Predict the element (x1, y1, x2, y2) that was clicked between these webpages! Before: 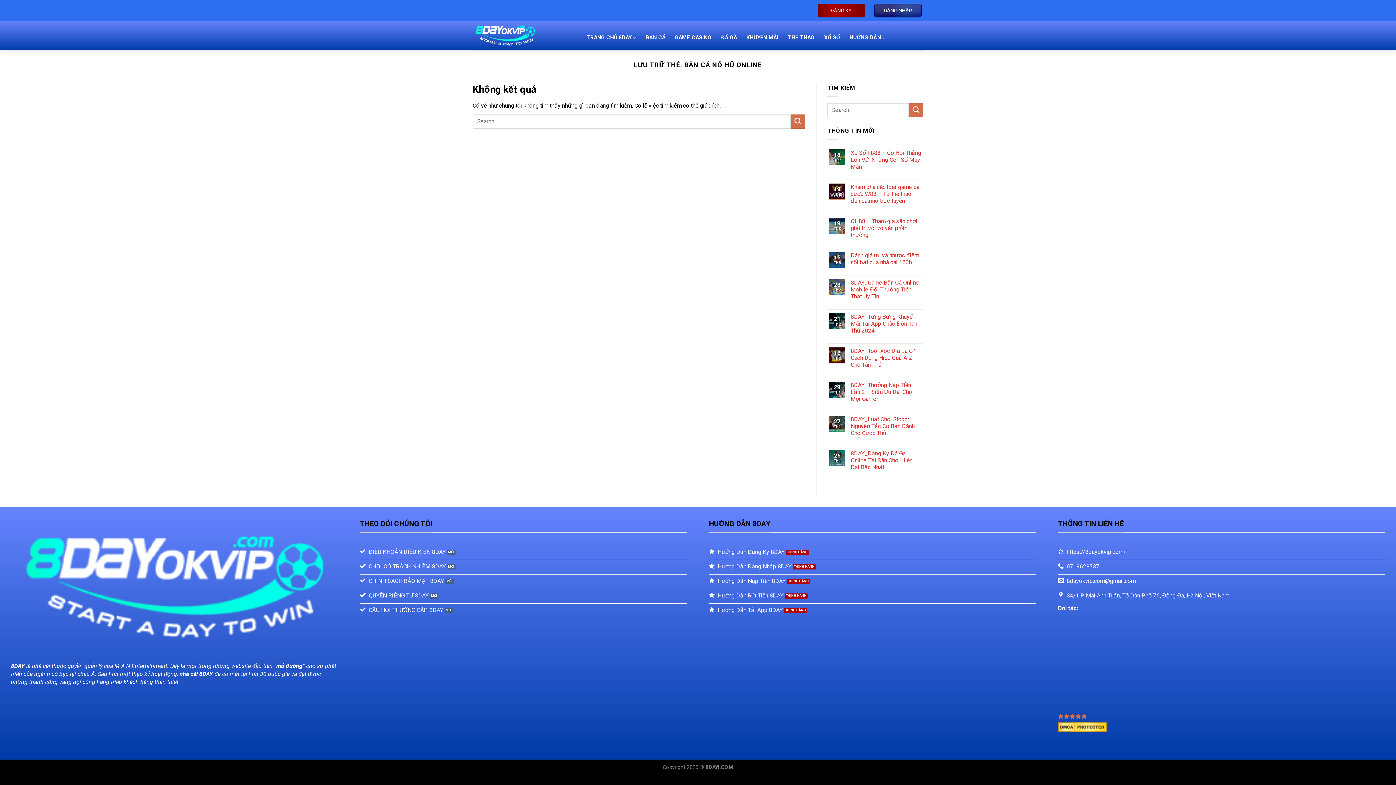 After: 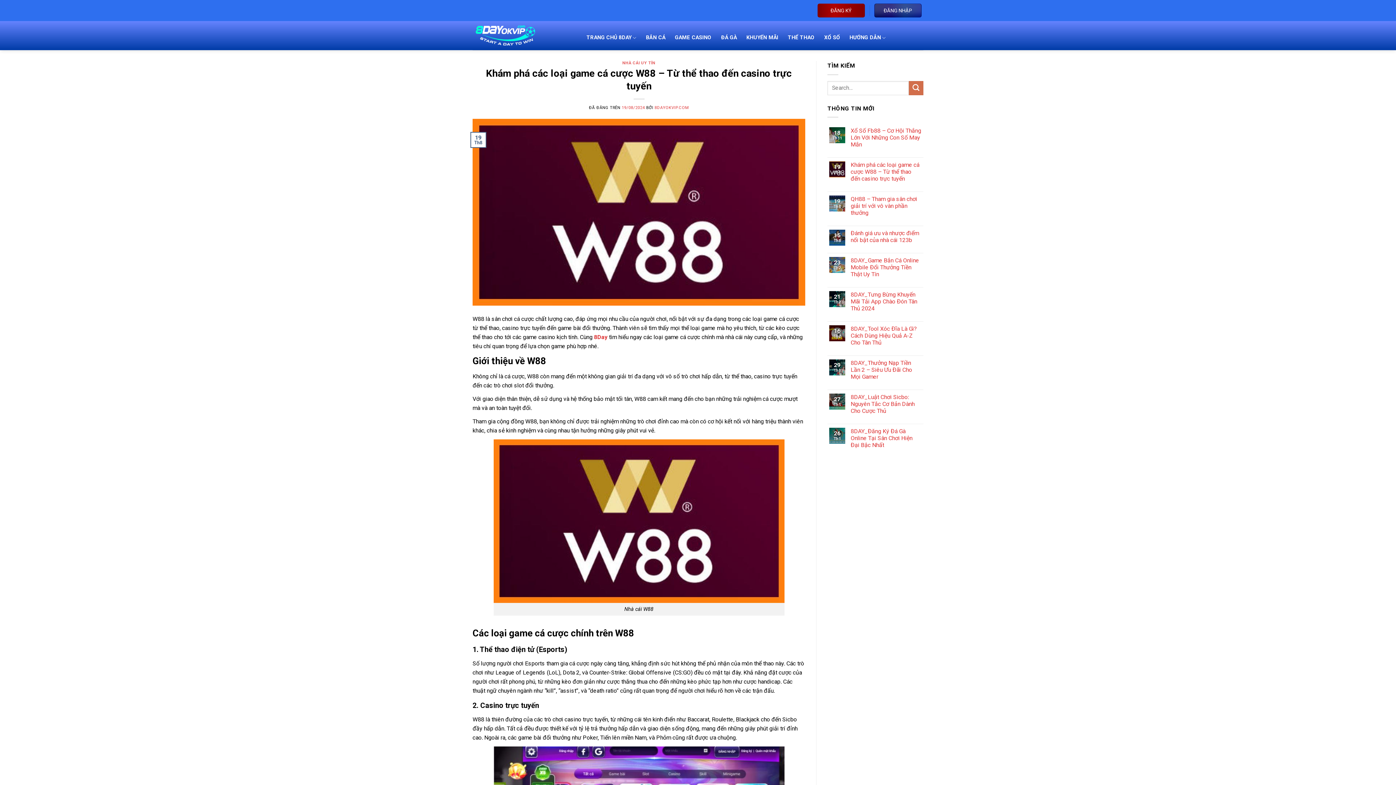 Action: bbox: (850, 183, 921, 204) label: Khám phá các loại game cá cược W88 – Từ thể thao đến casino trực tuyến